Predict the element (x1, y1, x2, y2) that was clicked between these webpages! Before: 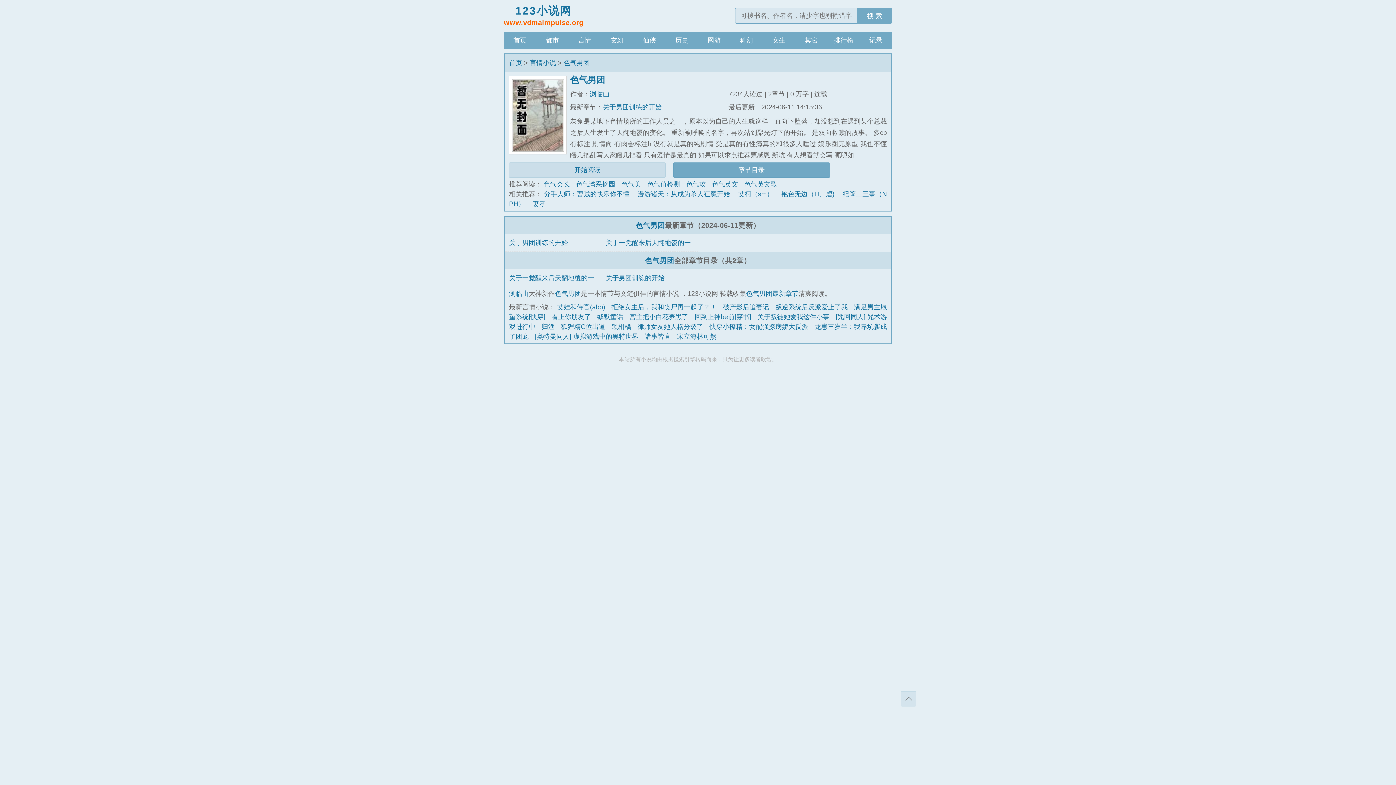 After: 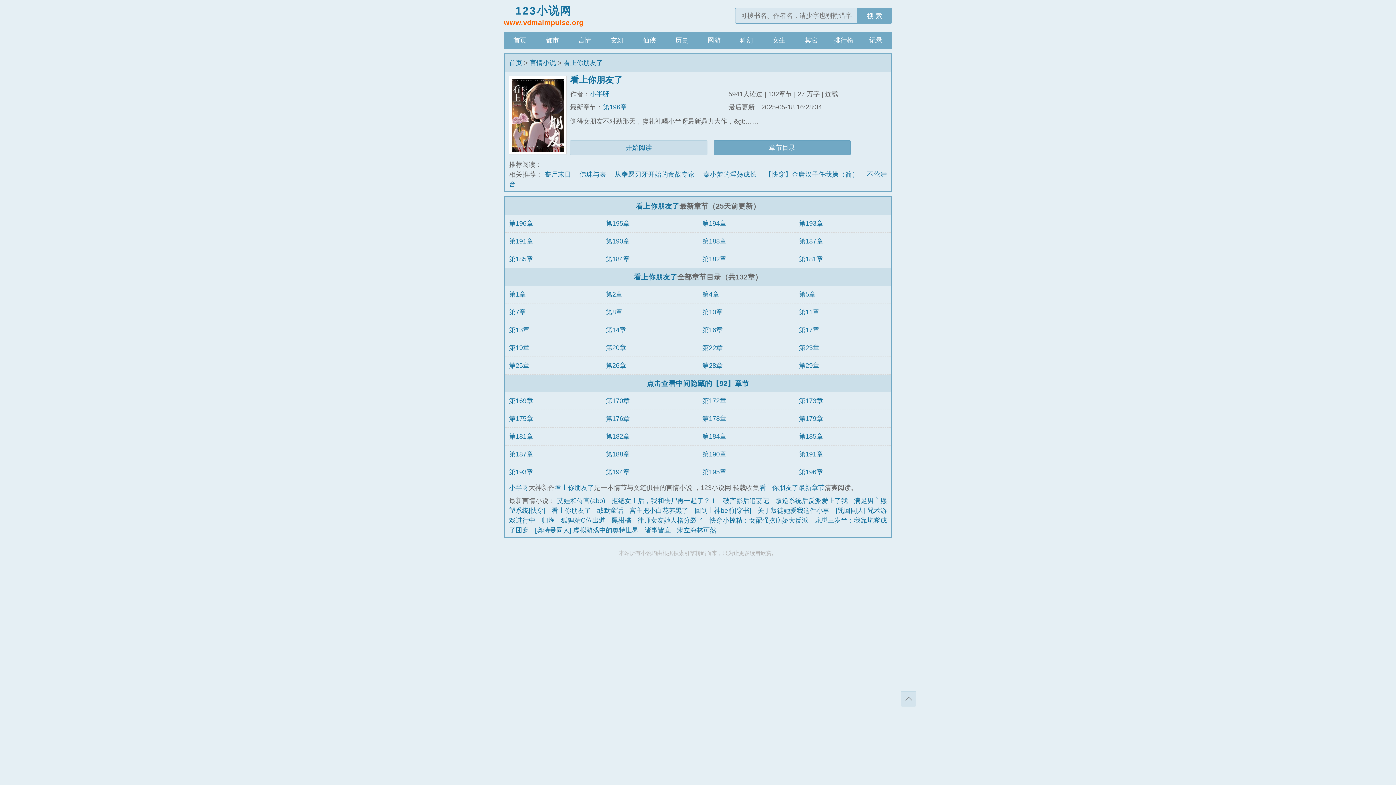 Action: label: 看上你朋友了 bbox: (551, 313, 591, 320)